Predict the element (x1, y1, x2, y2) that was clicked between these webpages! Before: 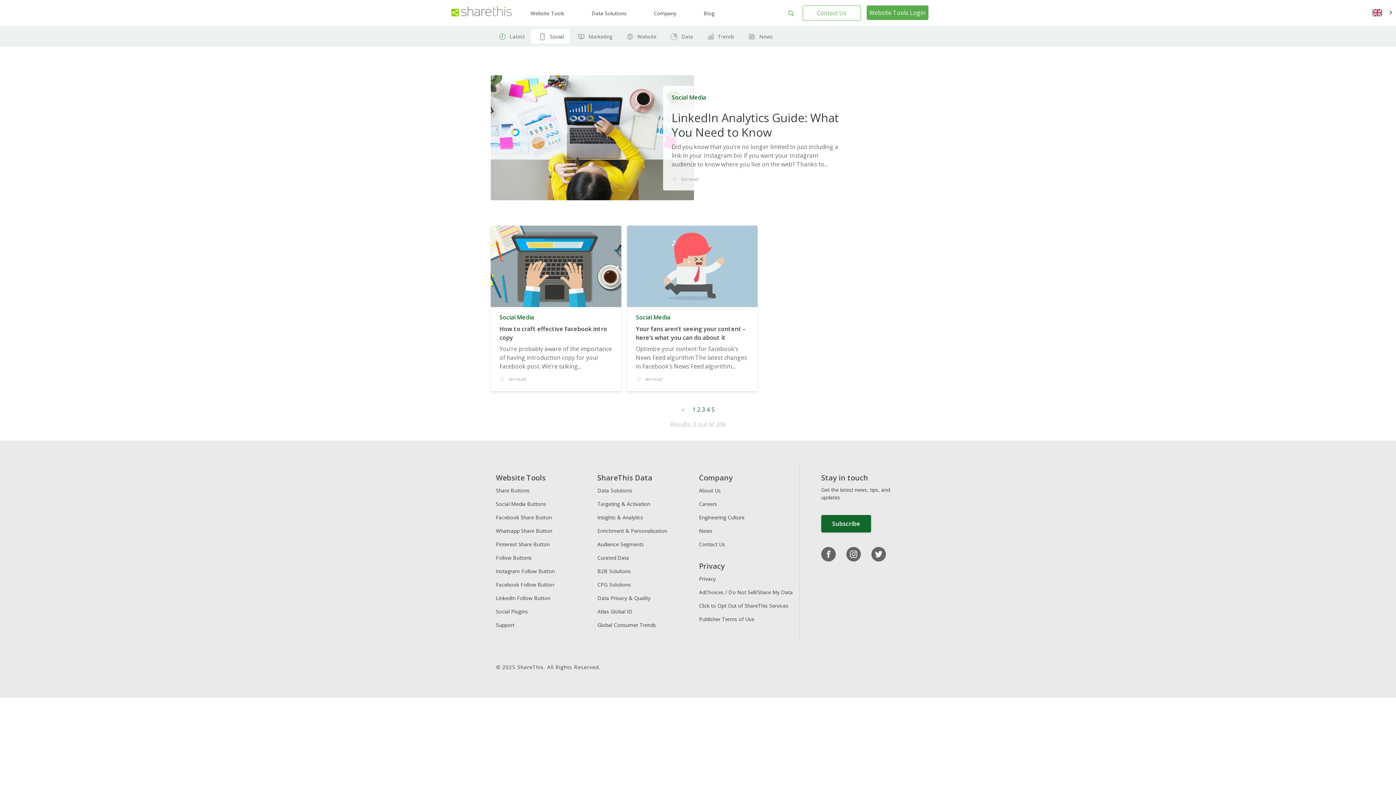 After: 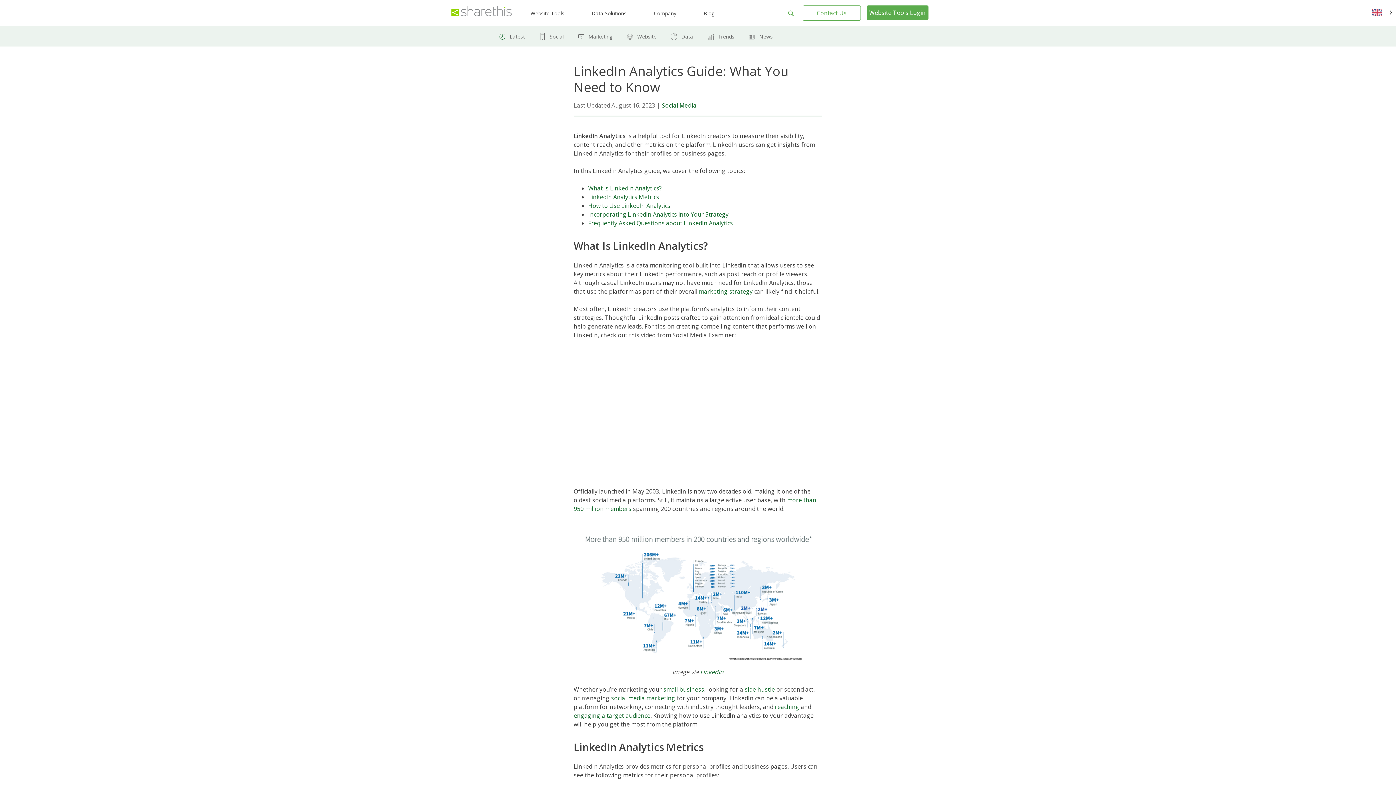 Action: bbox: (490, 75, 897, 202) label: Social Media
LinkedIn Analytics Guide: What You Need to Know
Did you know that you're no longer limited to just including a link in your Instagram bio if you want your Instagram audience to know where you live on the web? Thanks to...
5m read